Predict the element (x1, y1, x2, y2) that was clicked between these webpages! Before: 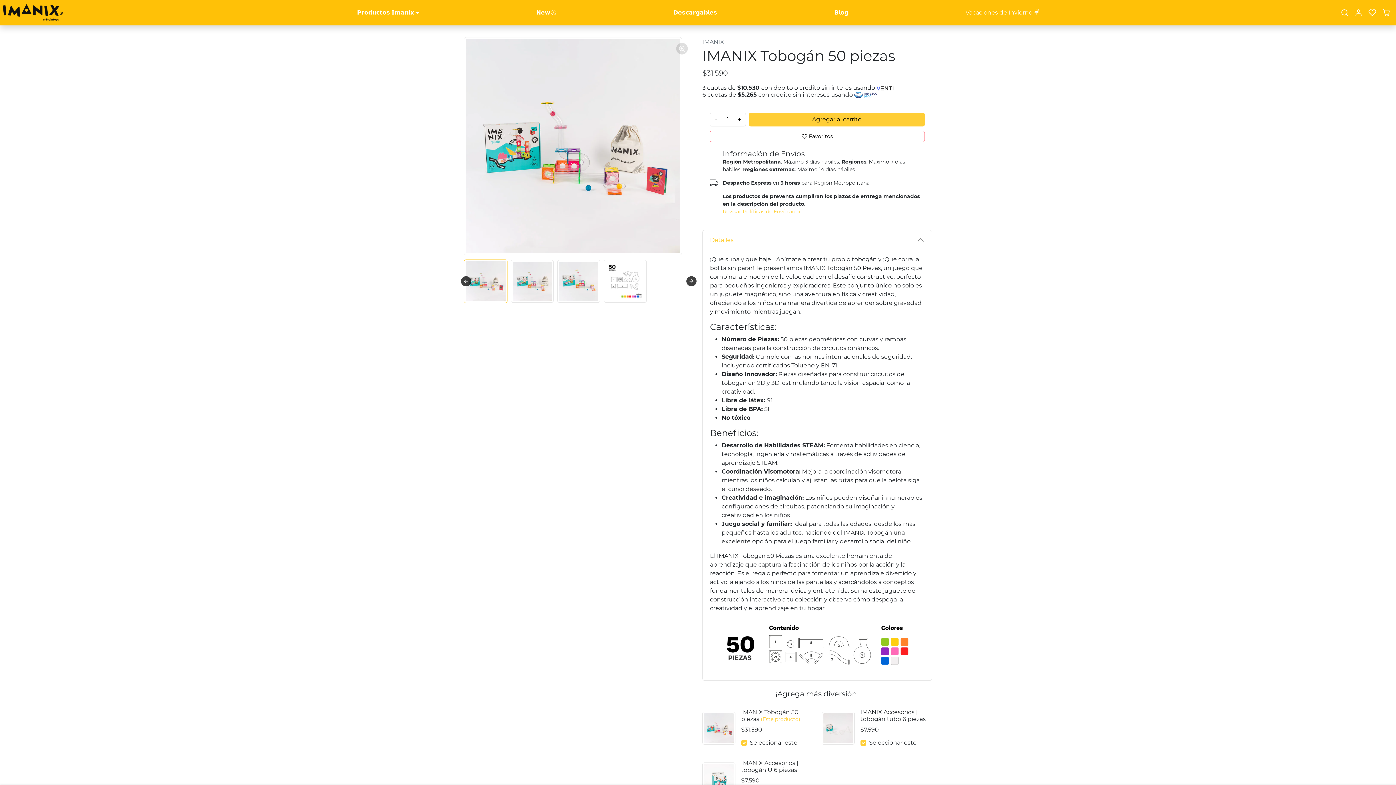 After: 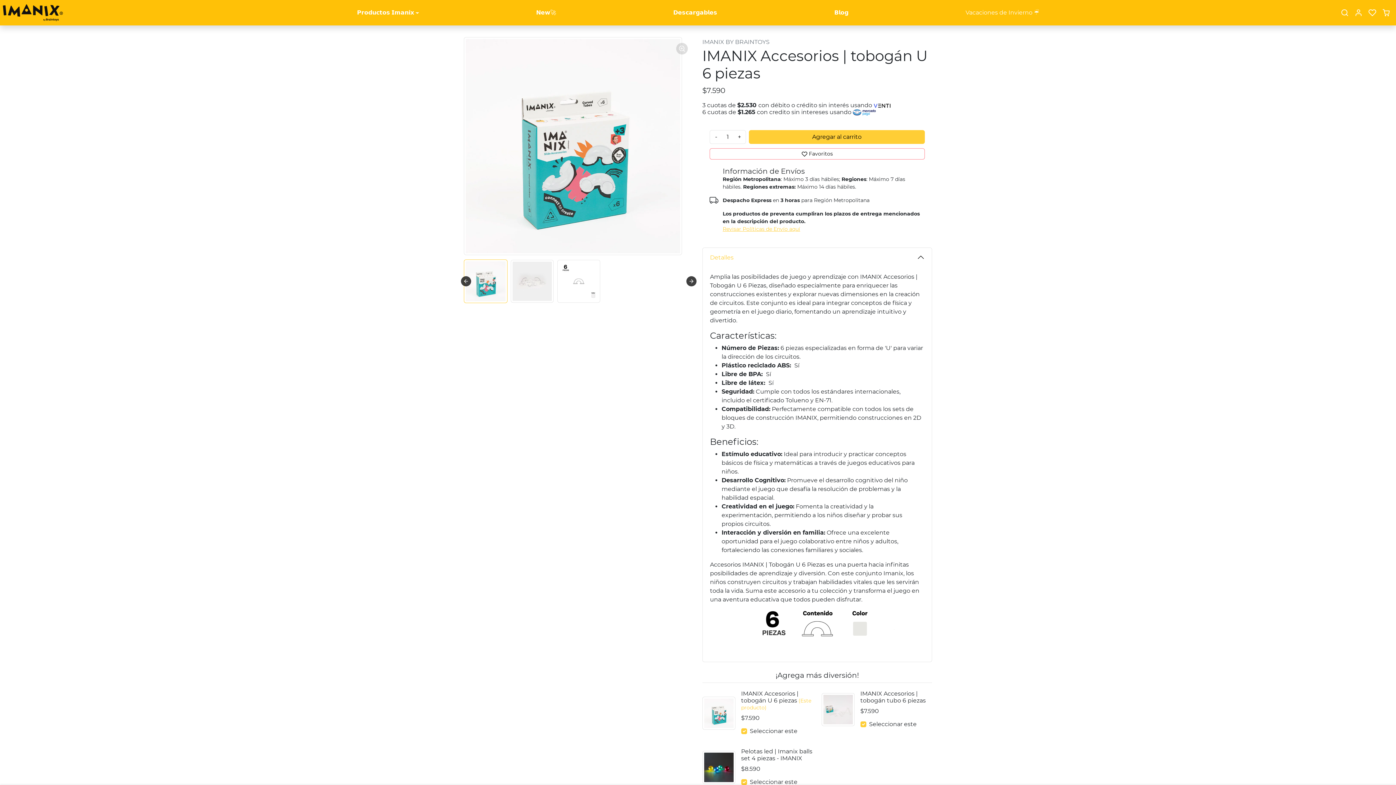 Action: bbox: (702, 762, 735, 795)